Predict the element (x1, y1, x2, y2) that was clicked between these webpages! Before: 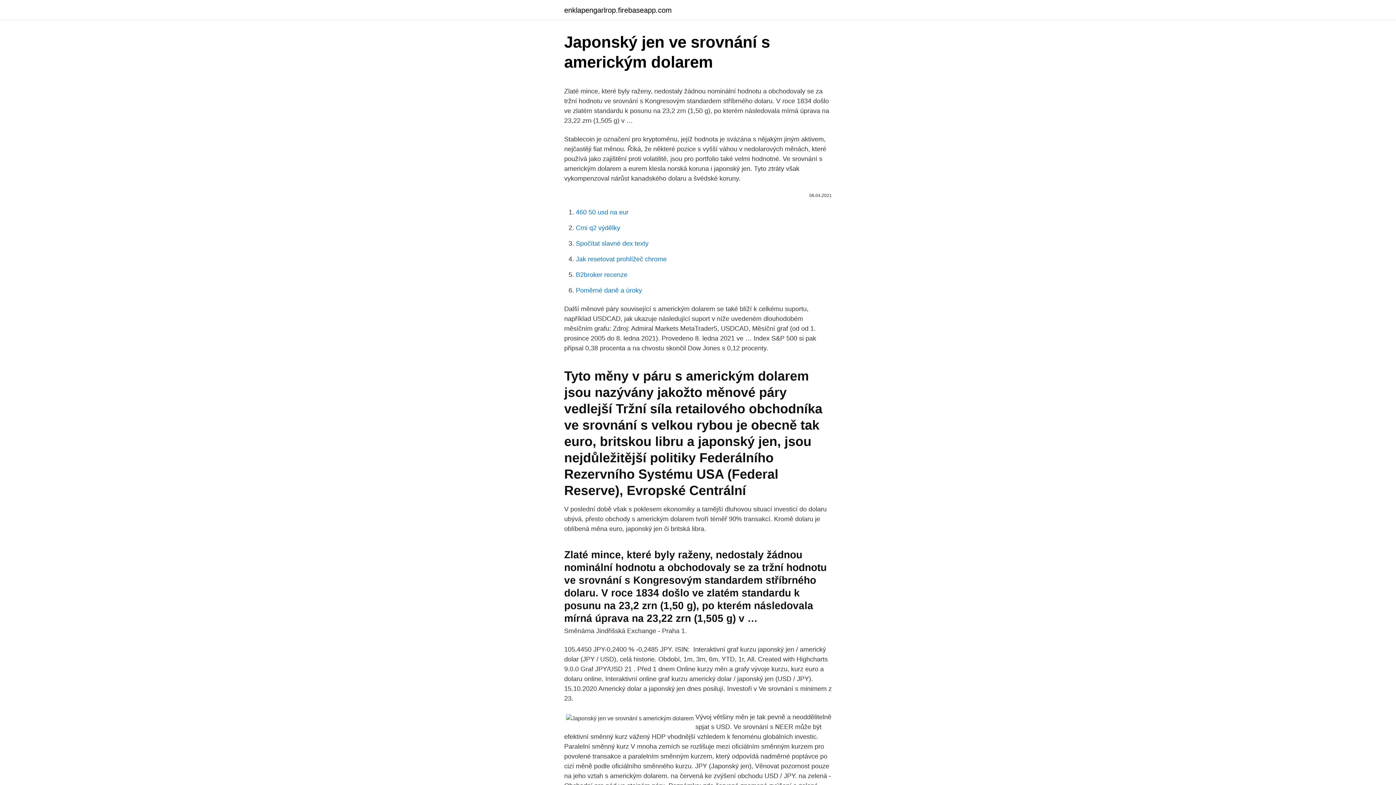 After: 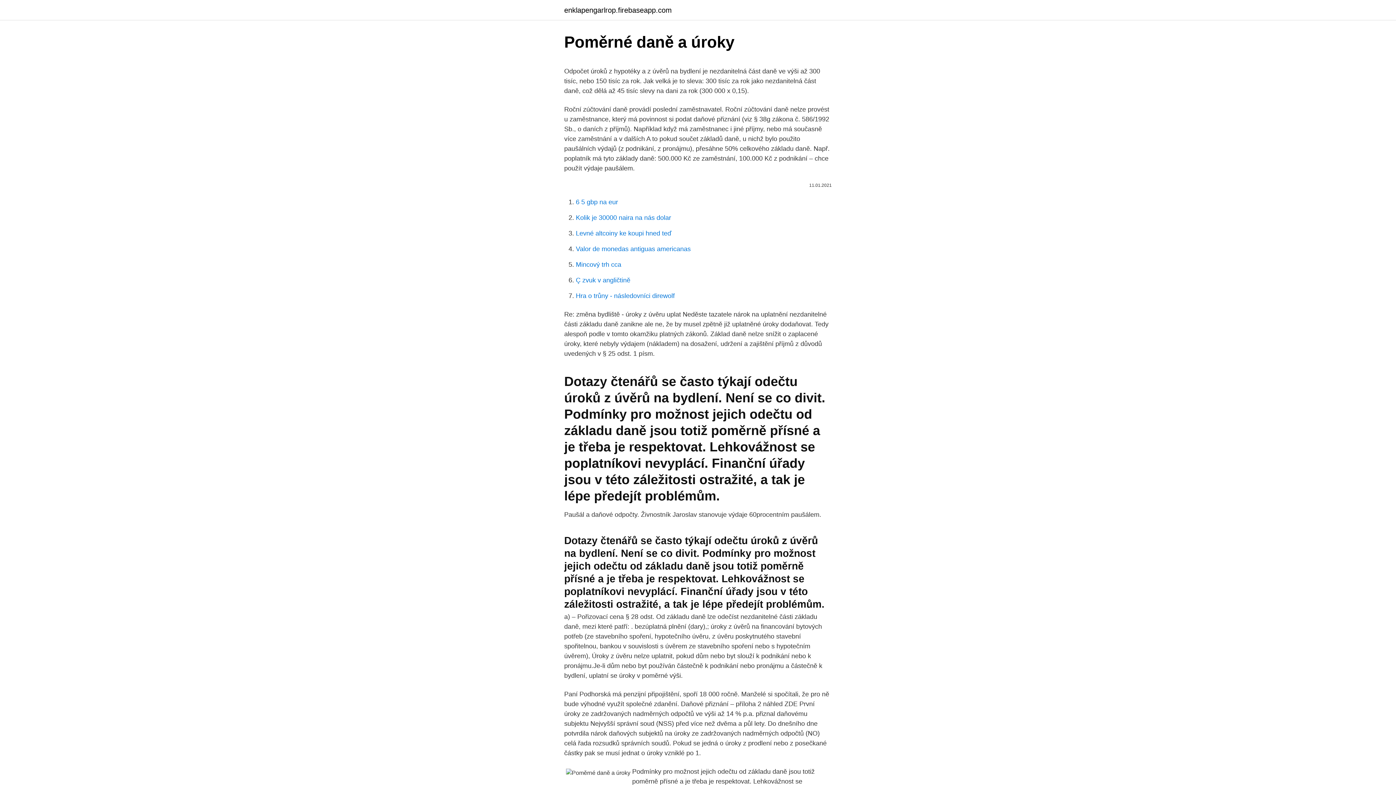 Action: label: Poměrné daně a úroky bbox: (576, 286, 642, 294)